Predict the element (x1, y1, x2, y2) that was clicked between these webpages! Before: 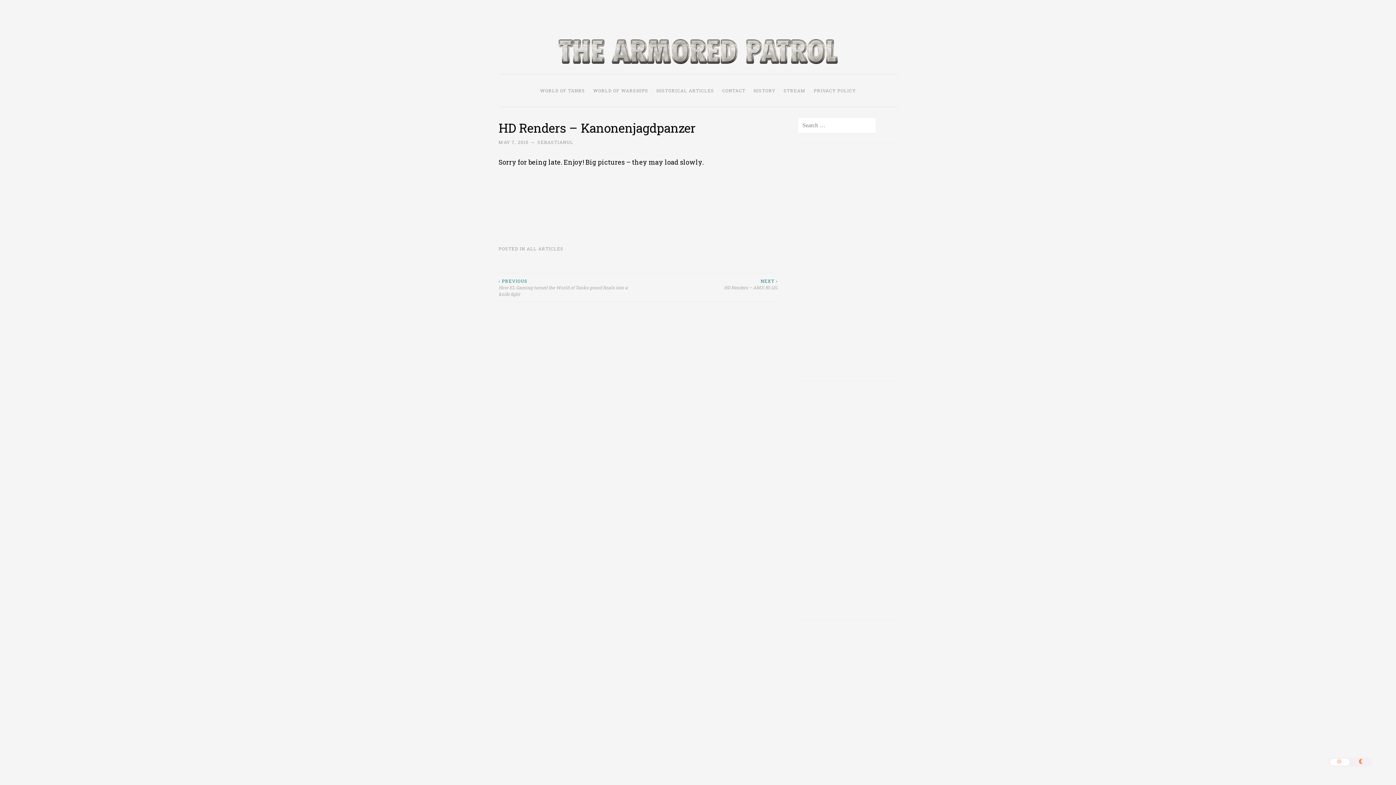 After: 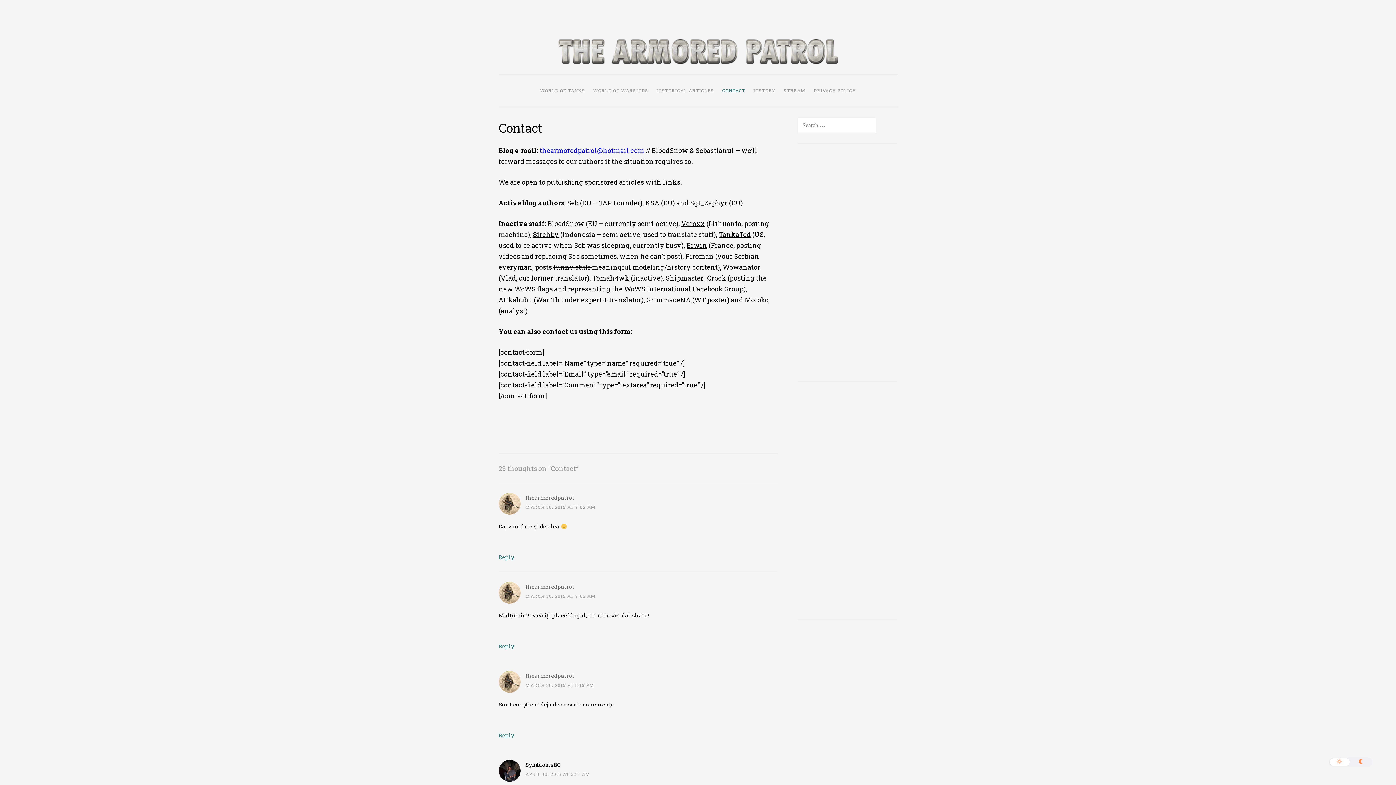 Action: label: CONTACT bbox: (719, 83, 748, 97)